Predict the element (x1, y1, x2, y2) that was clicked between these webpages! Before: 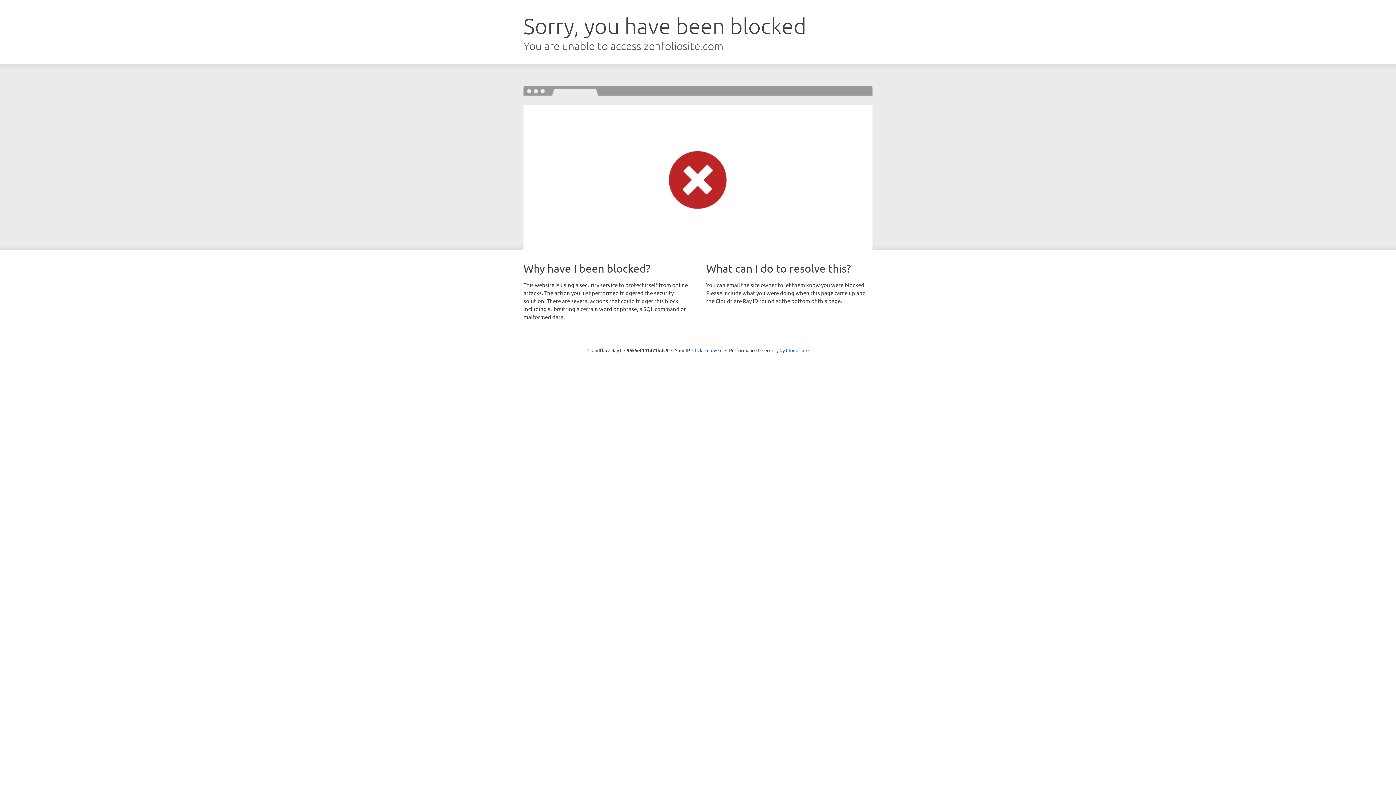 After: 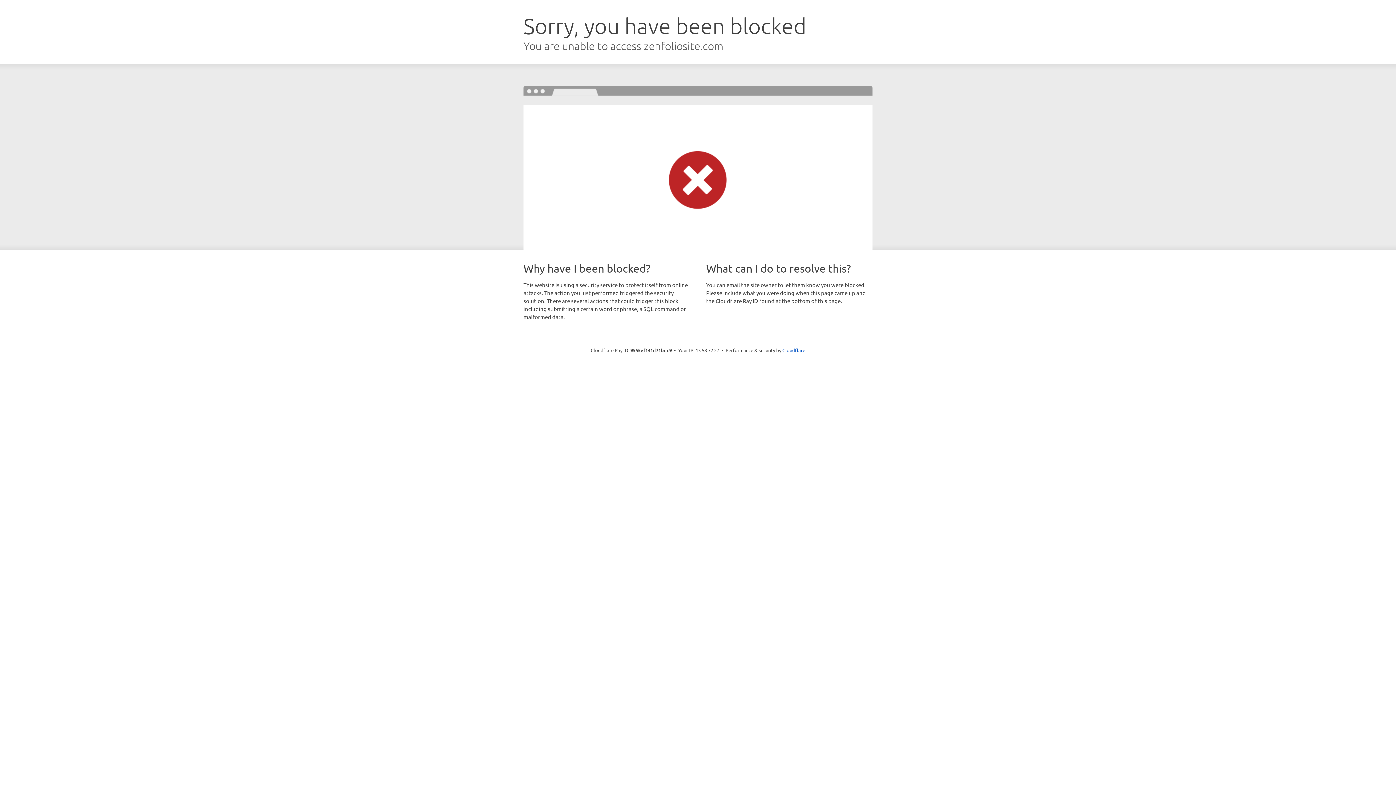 Action: label: Click to reveal bbox: (692, 346, 722, 353)